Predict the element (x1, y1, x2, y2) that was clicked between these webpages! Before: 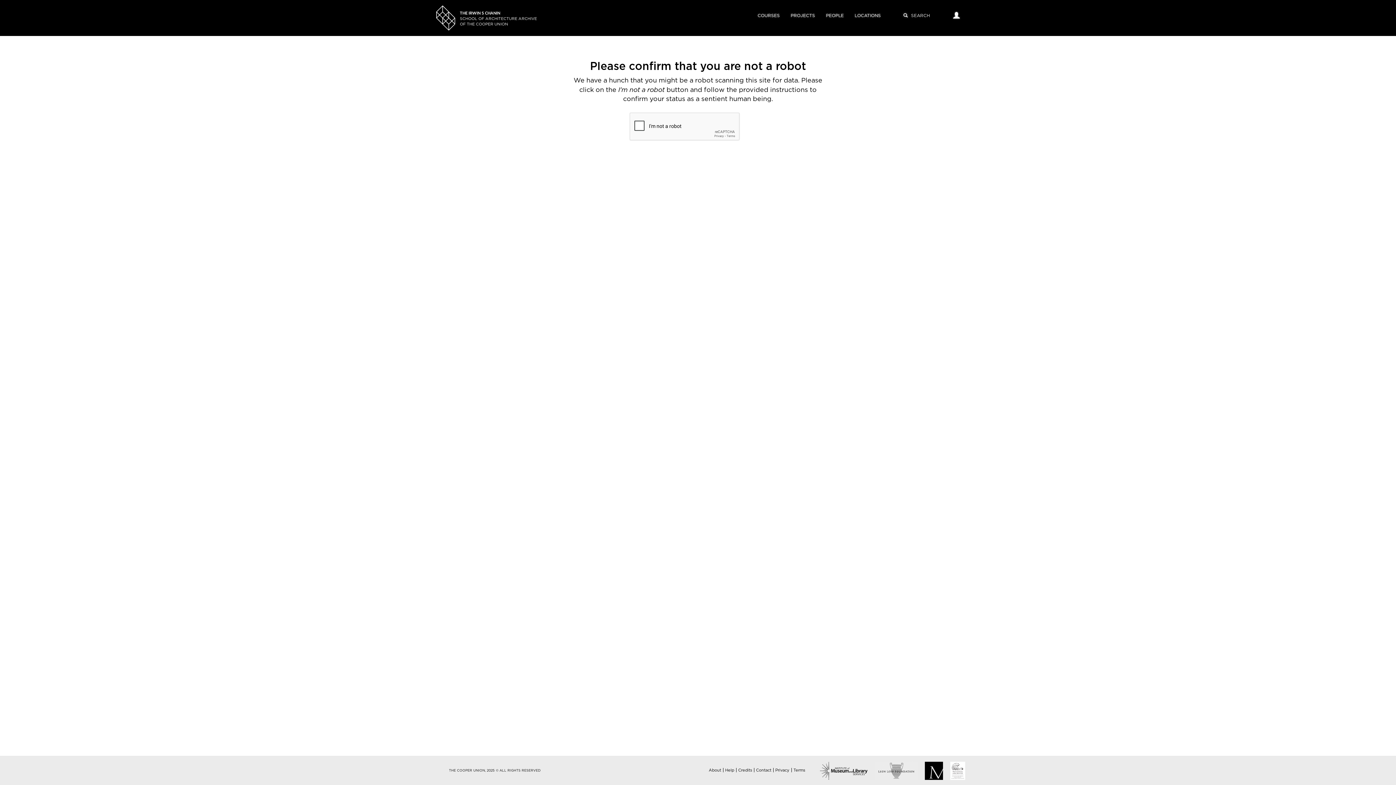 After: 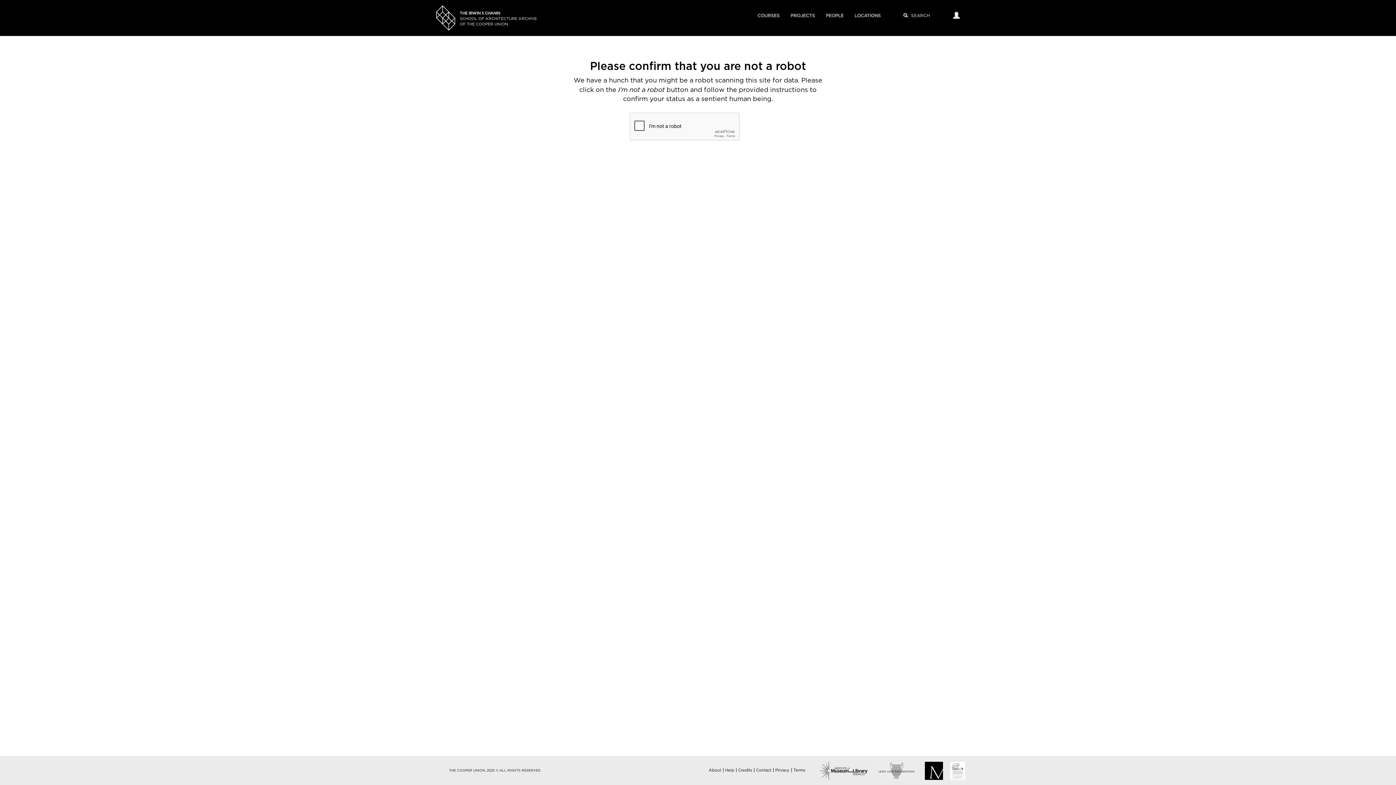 Action: label: About bbox: (708, 768, 721, 772)